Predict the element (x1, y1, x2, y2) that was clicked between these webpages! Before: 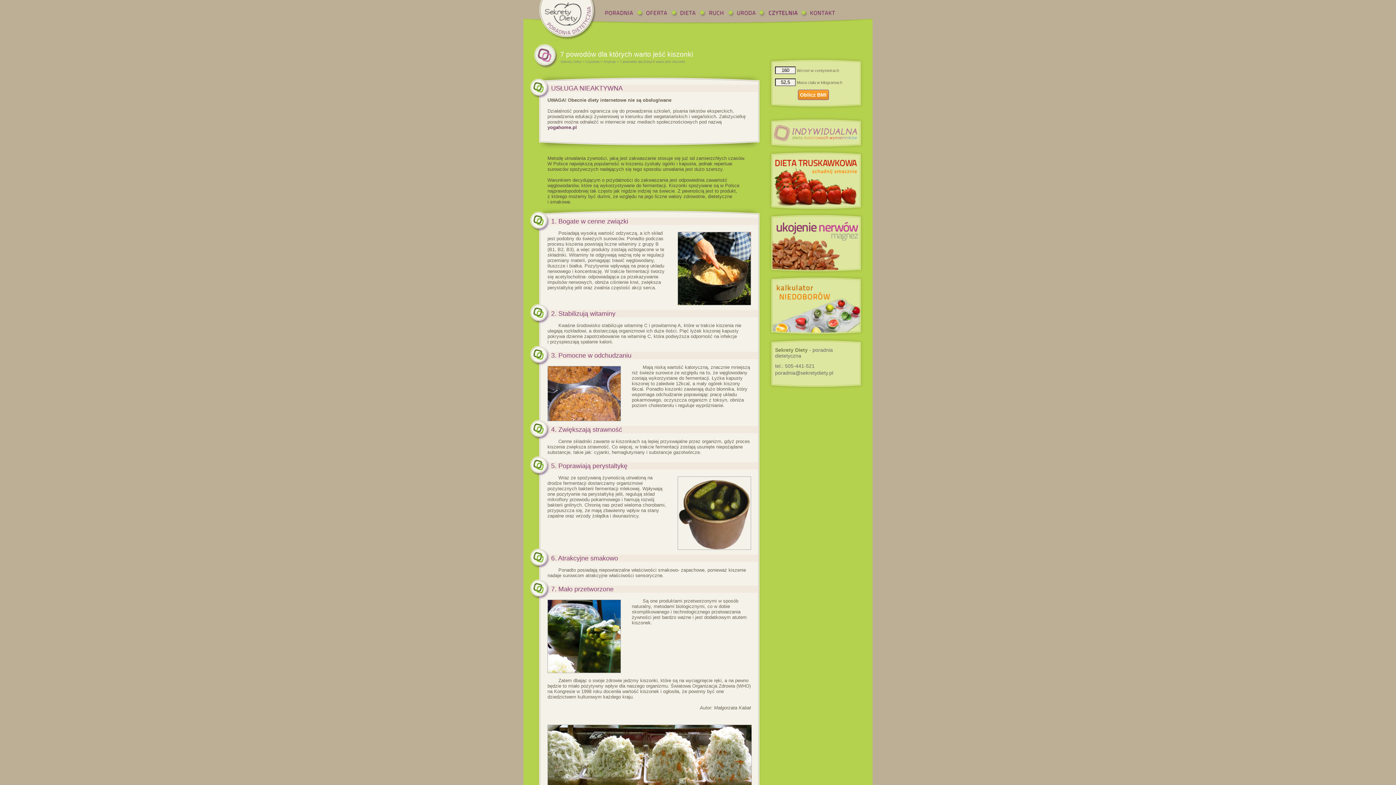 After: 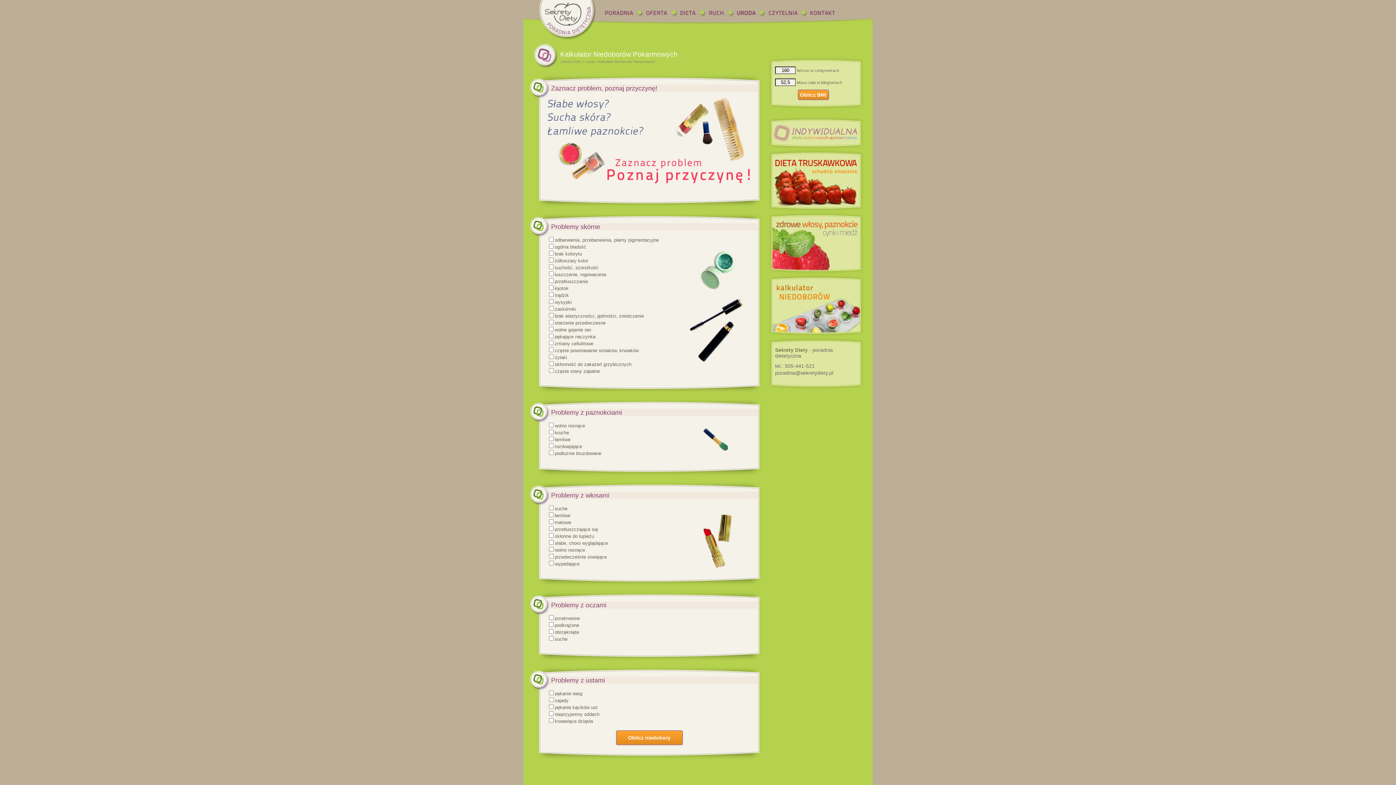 Action: bbox: (766, 332, 865, 338)